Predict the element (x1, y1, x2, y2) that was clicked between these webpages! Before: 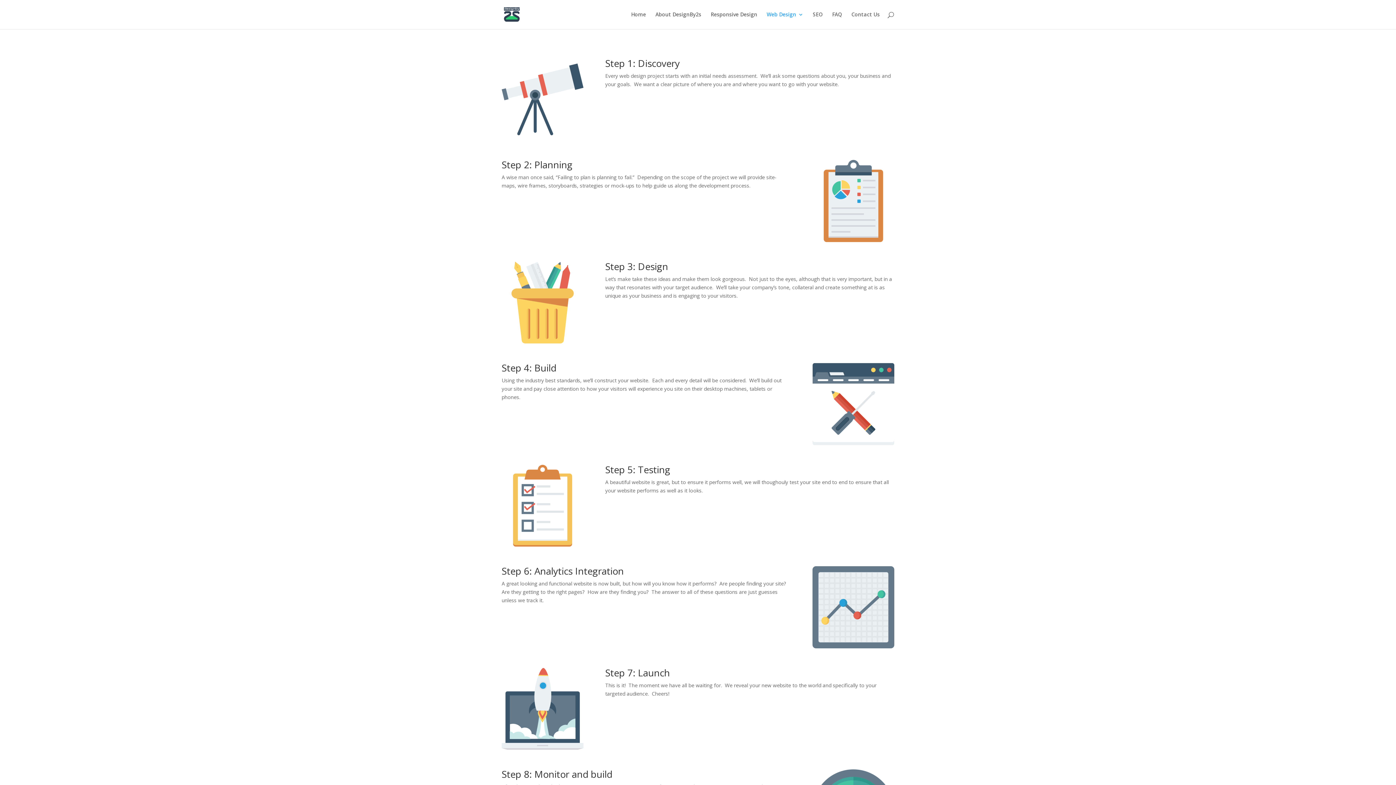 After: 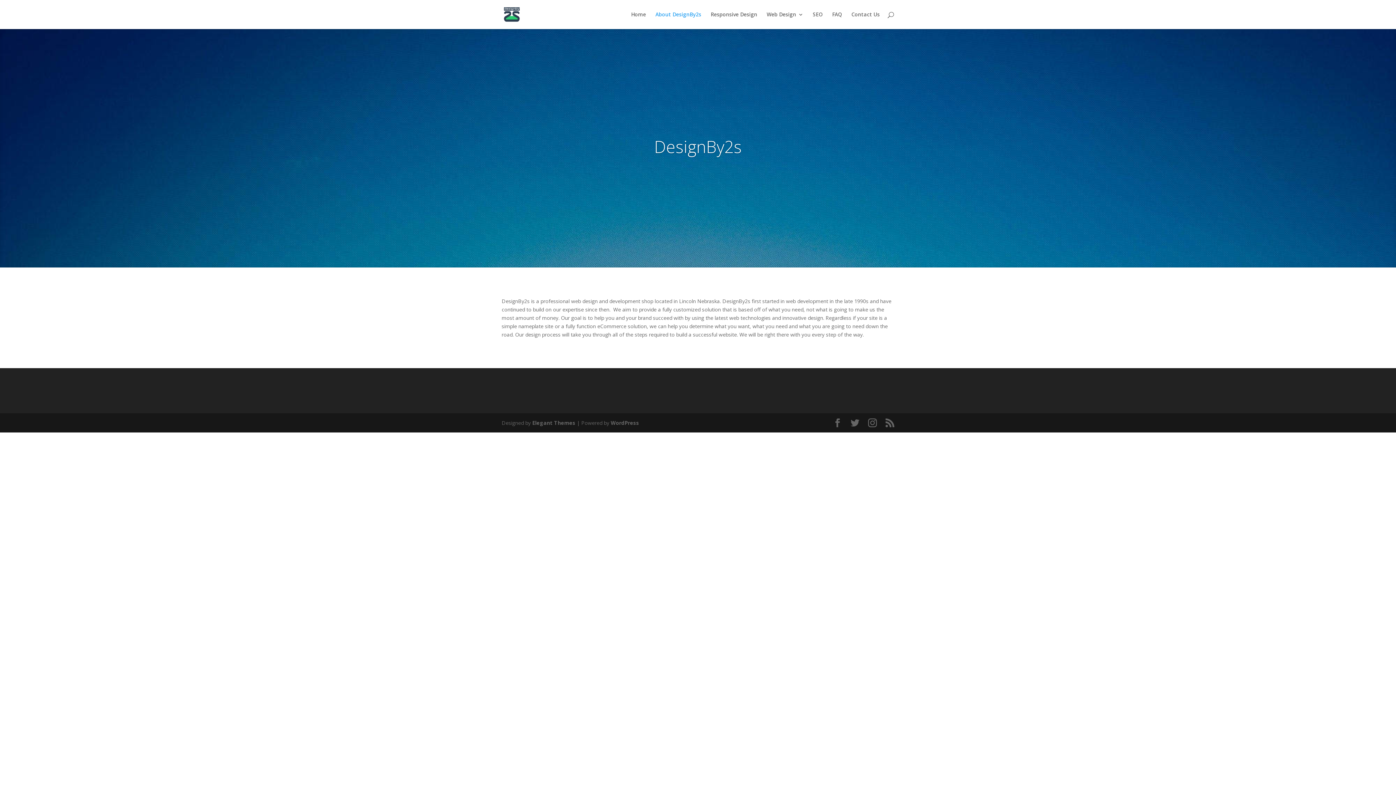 Action: bbox: (655, 12, 701, 29) label: About DesignBy2s